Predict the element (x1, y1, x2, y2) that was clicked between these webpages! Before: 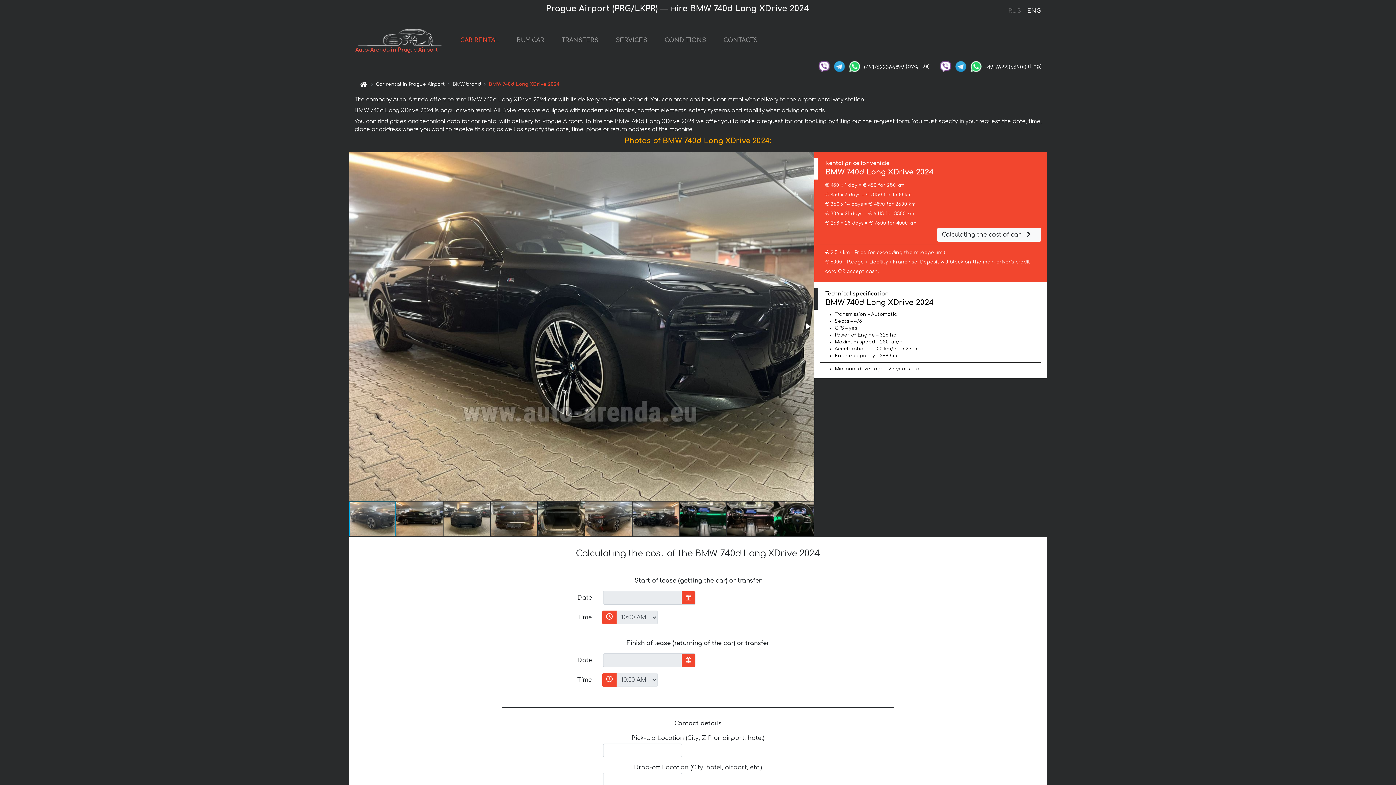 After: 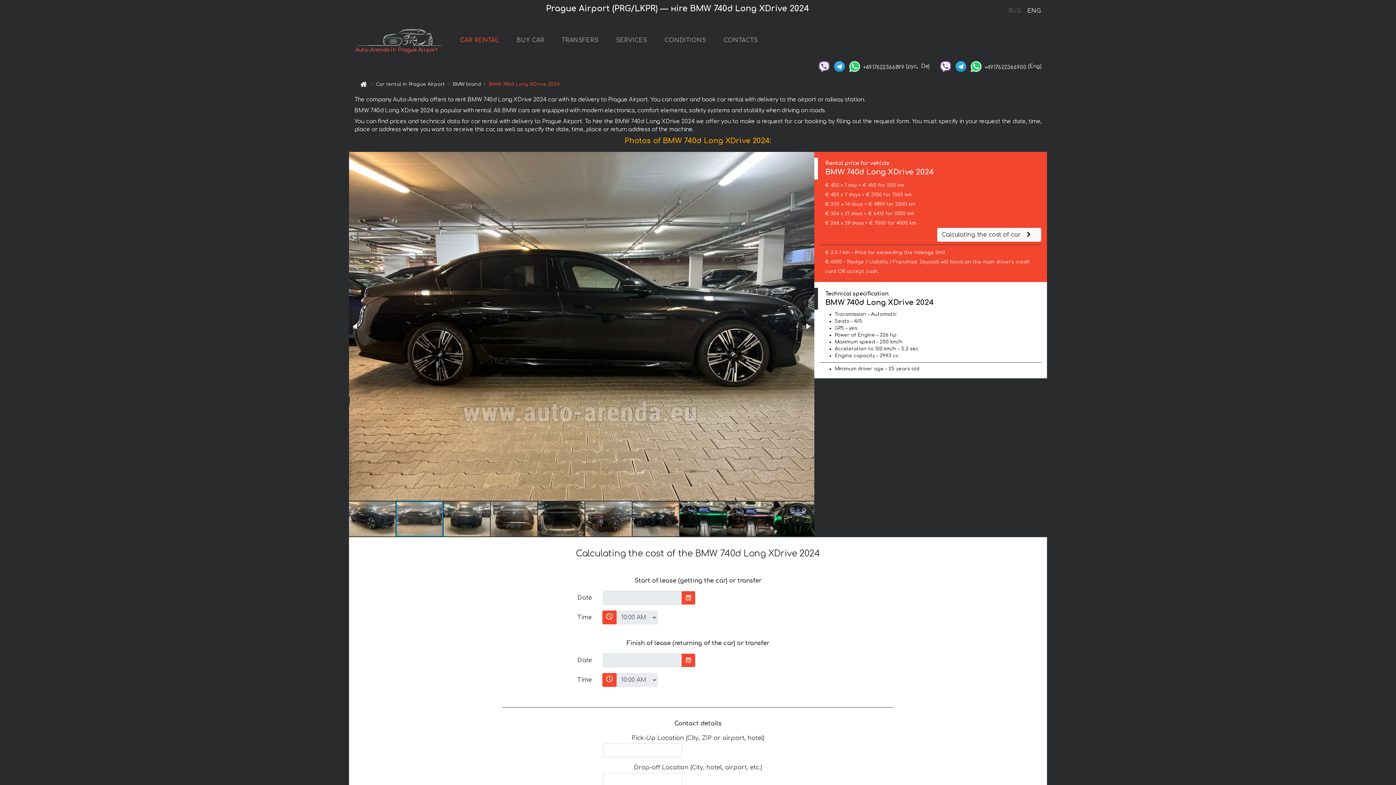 Action: bbox: (802, 320, 813, 332)